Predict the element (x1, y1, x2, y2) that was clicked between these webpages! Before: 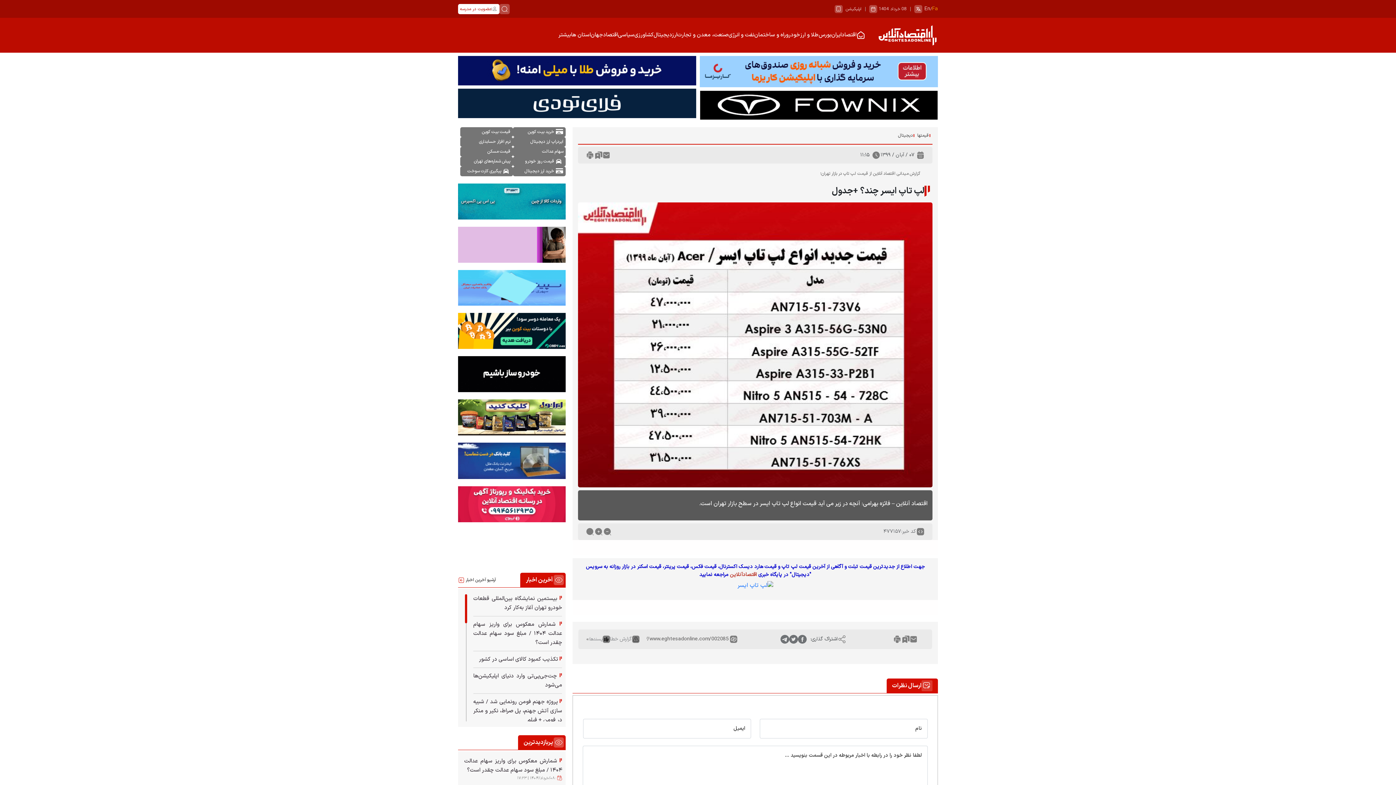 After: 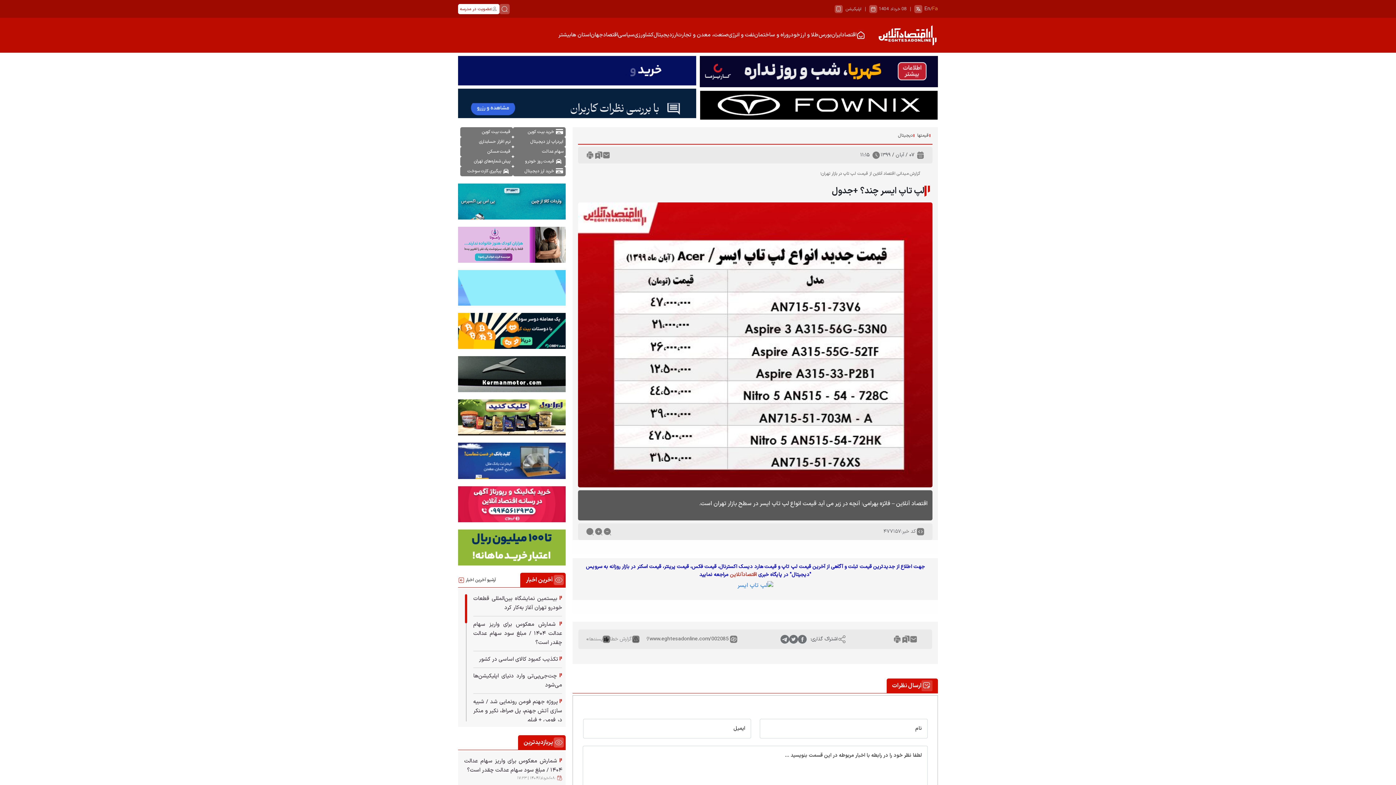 Action: label: قیمت لپ تاپ bbox: (781, 563, 811, 570)